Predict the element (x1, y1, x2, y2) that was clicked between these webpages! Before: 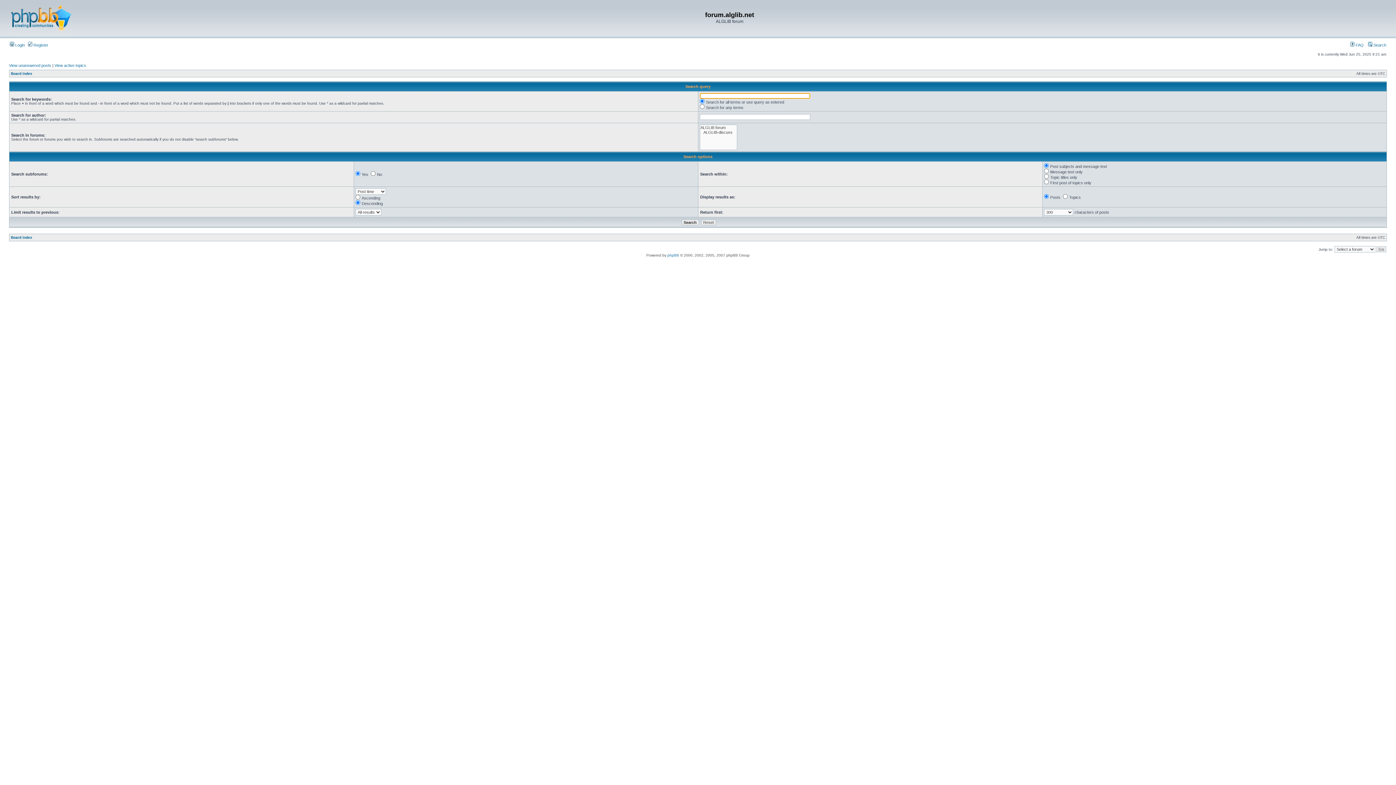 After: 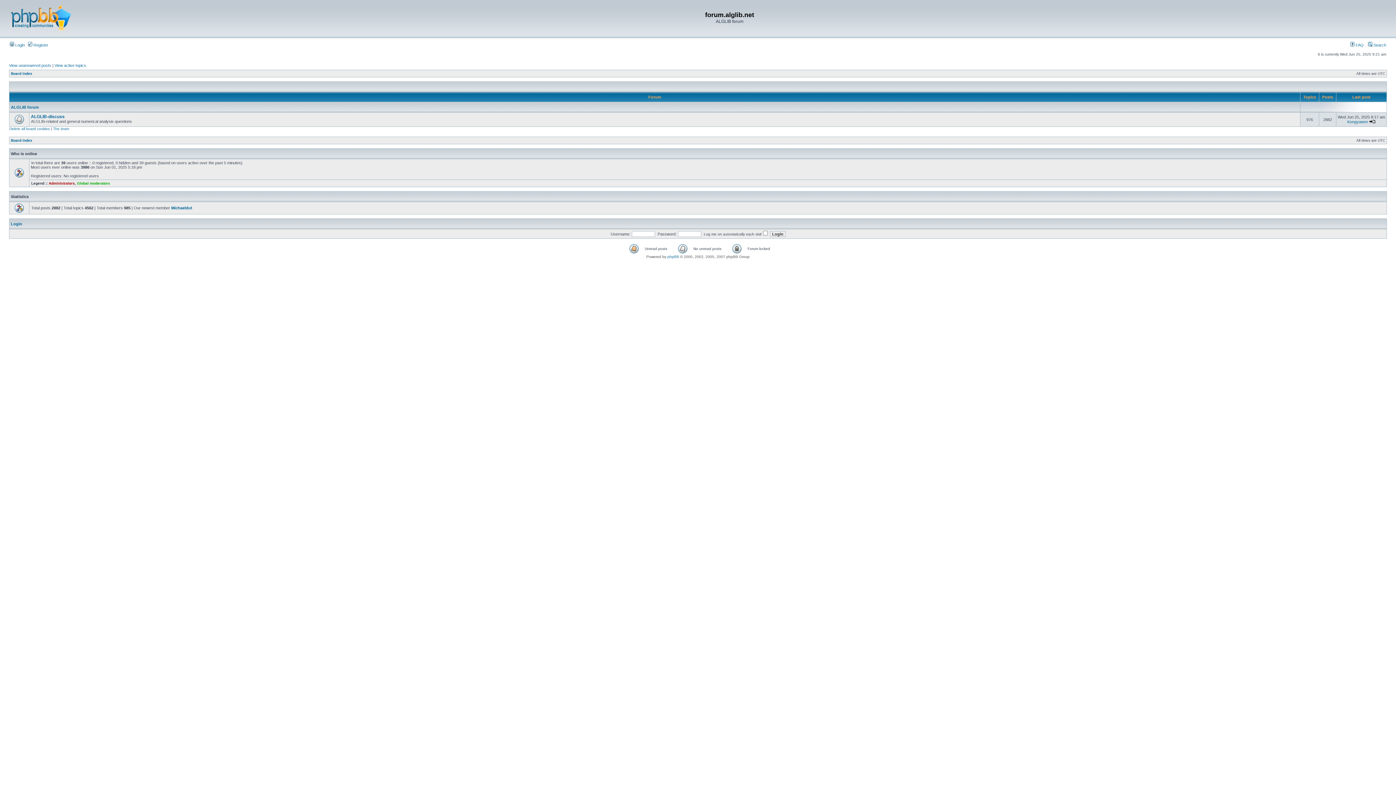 Action: bbox: (10, 235, 32, 239) label: Board index